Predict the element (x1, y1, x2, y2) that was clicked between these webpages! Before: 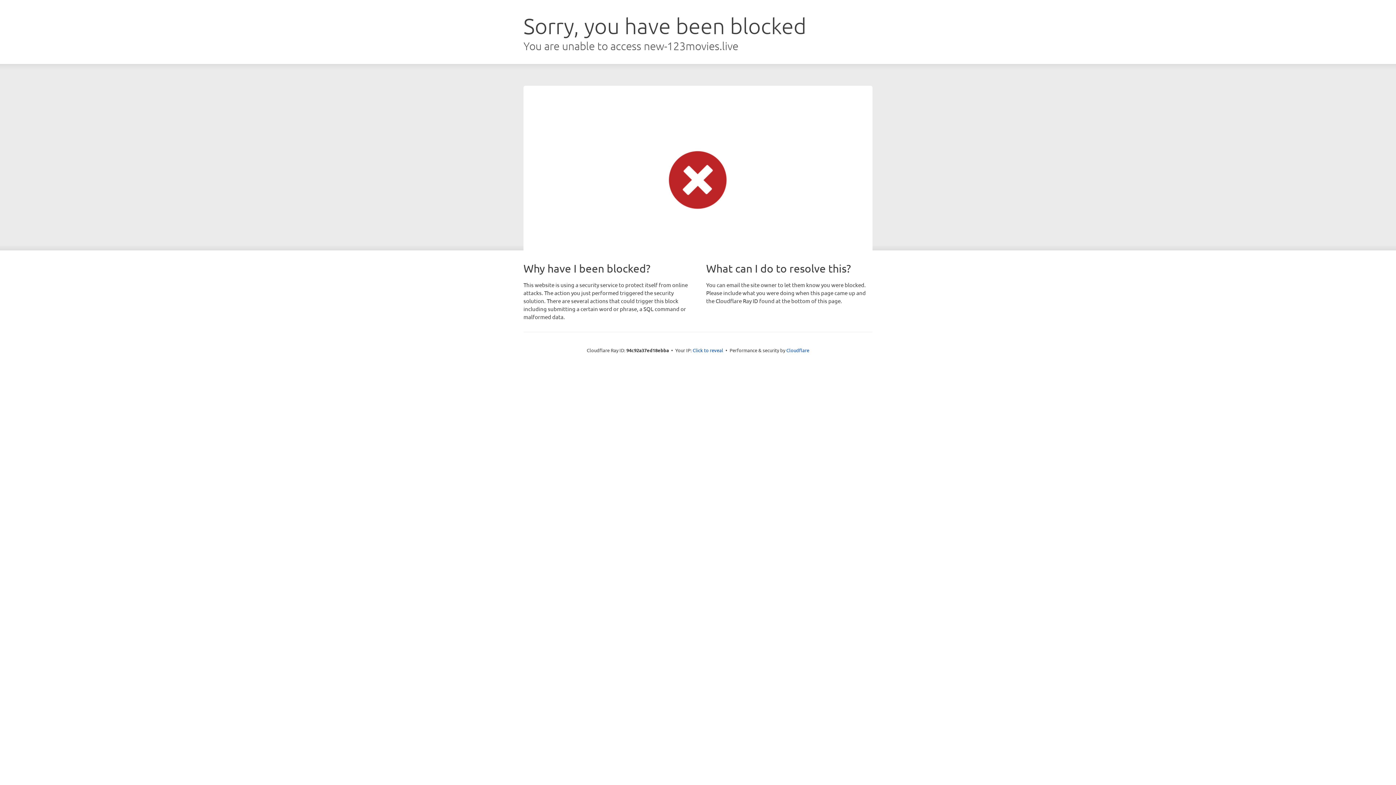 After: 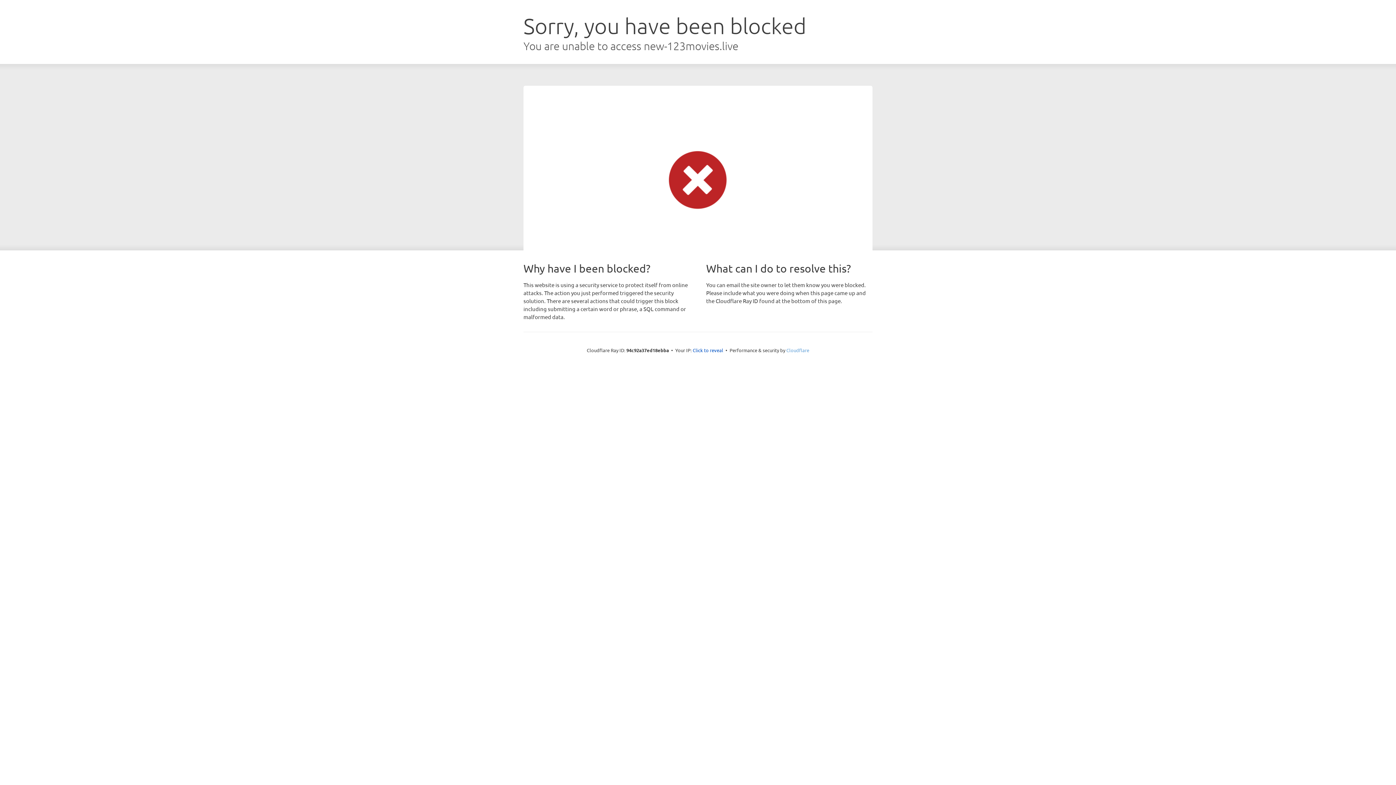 Action: label: Cloudflare bbox: (786, 347, 809, 353)